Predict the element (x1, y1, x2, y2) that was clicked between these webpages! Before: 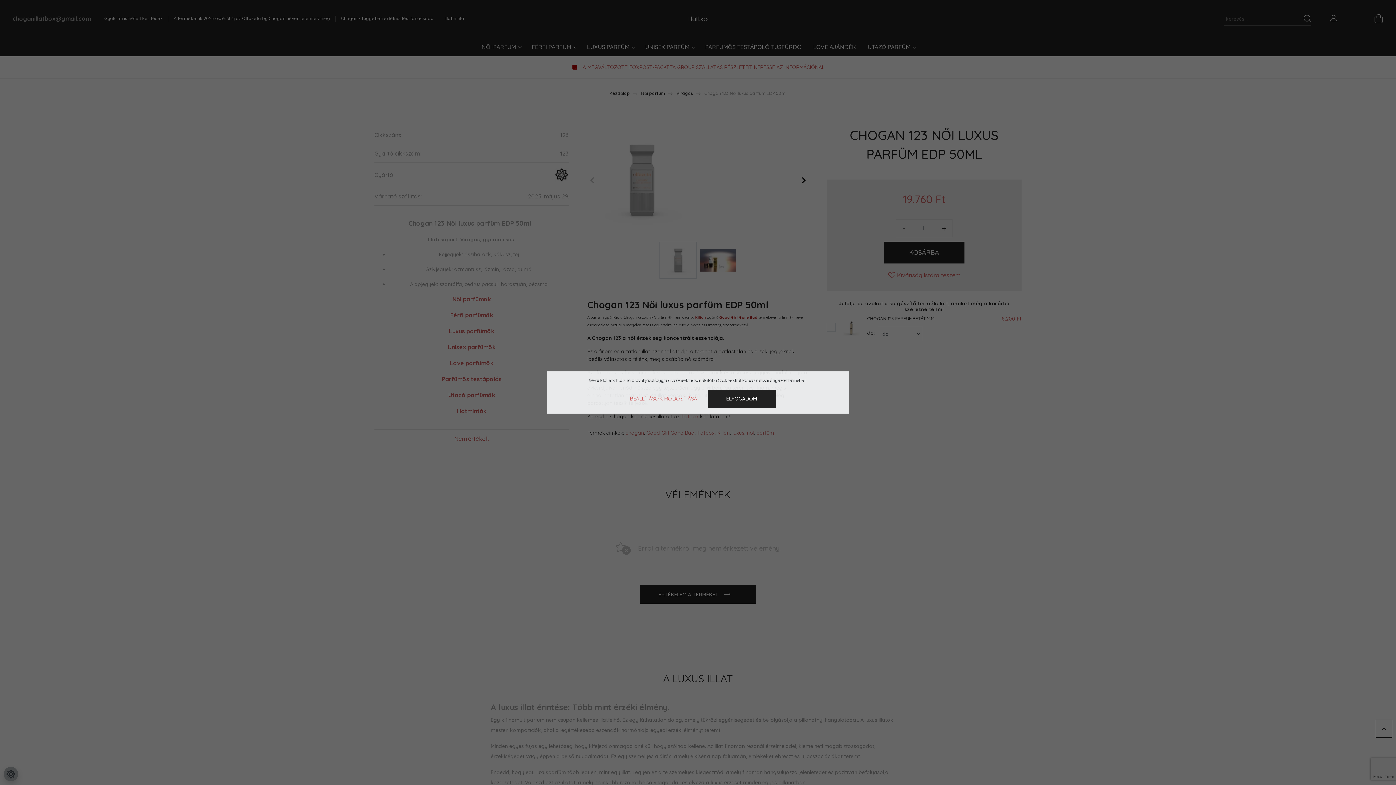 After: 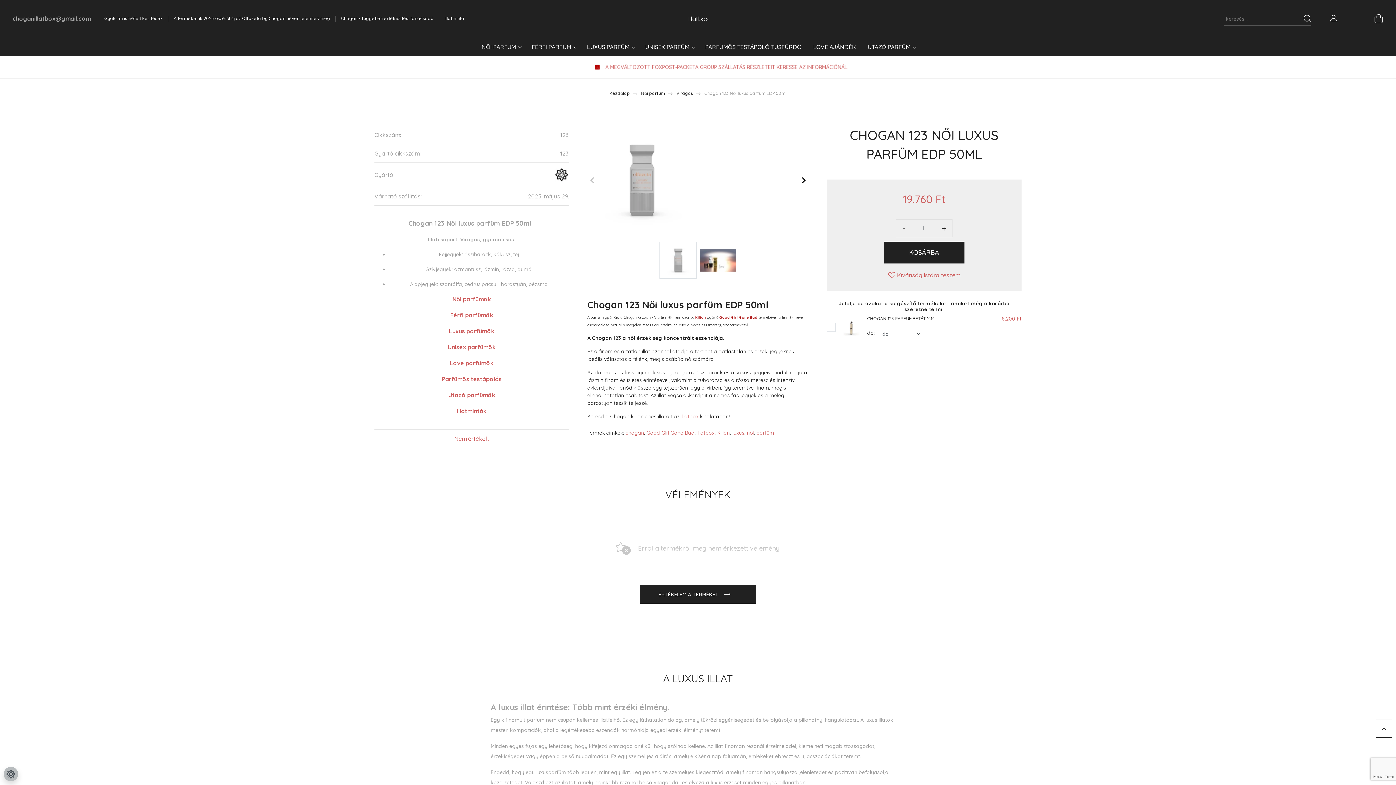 Action: label: ELFOGADOM bbox: (707, 389, 775, 408)